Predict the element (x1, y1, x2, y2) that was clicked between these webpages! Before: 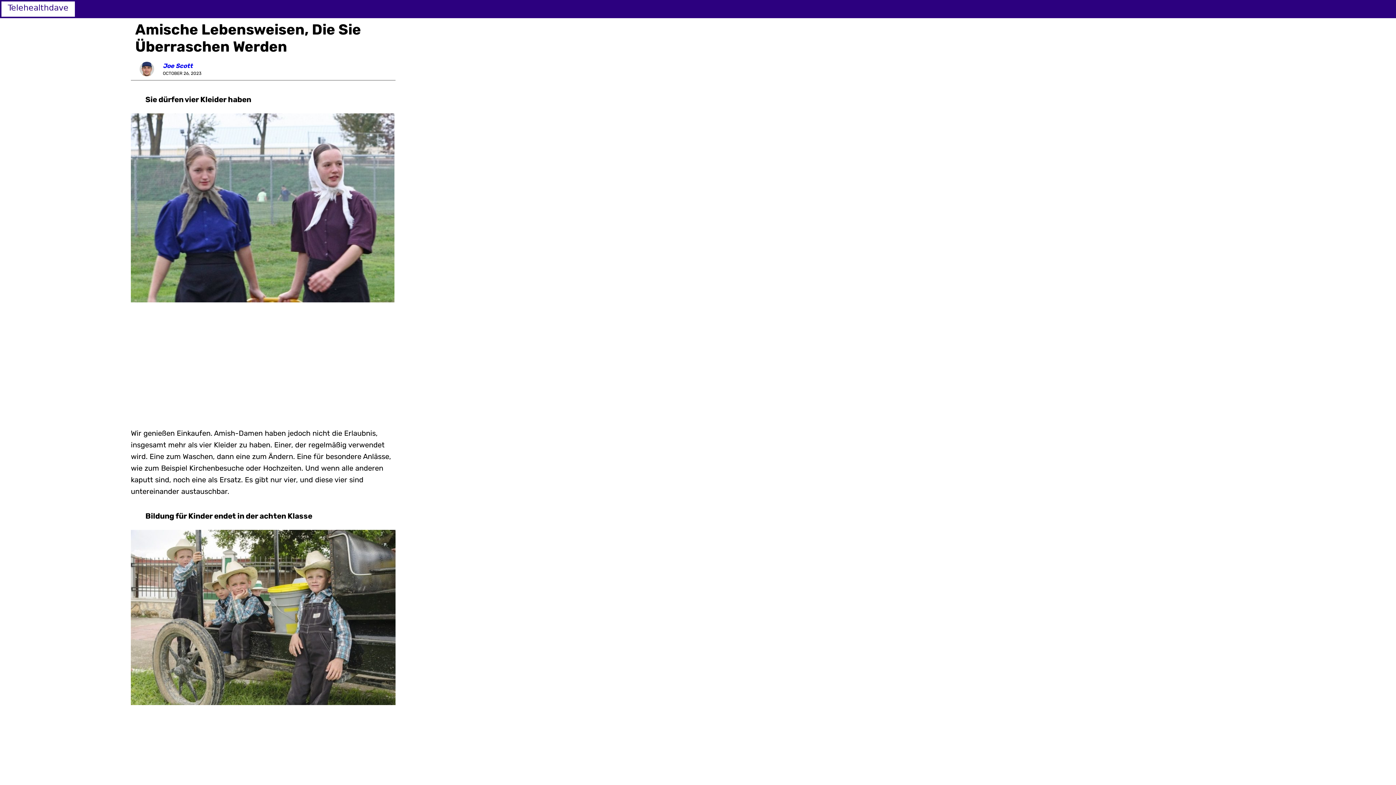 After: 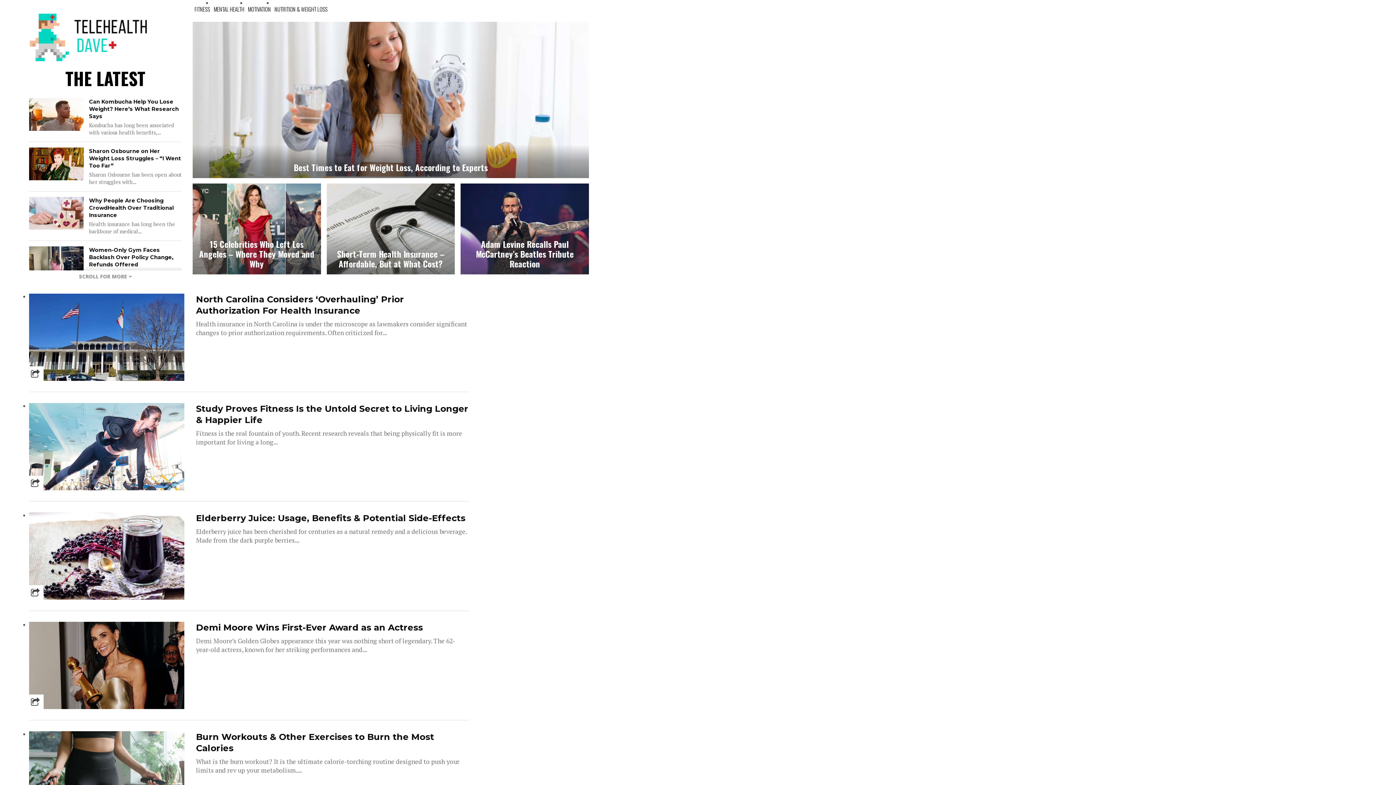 Action: label: Telehealthdave bbox: (1, 1, 74, 14)